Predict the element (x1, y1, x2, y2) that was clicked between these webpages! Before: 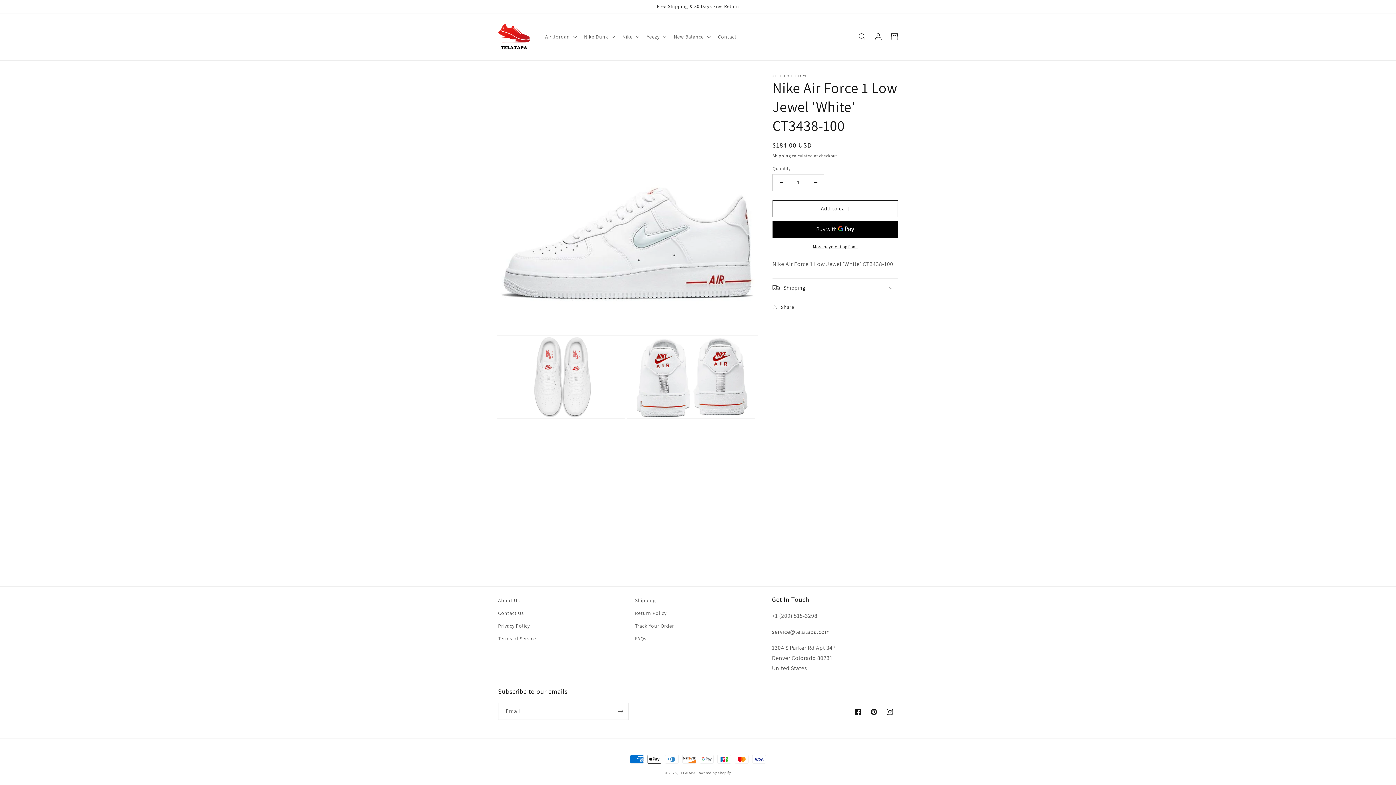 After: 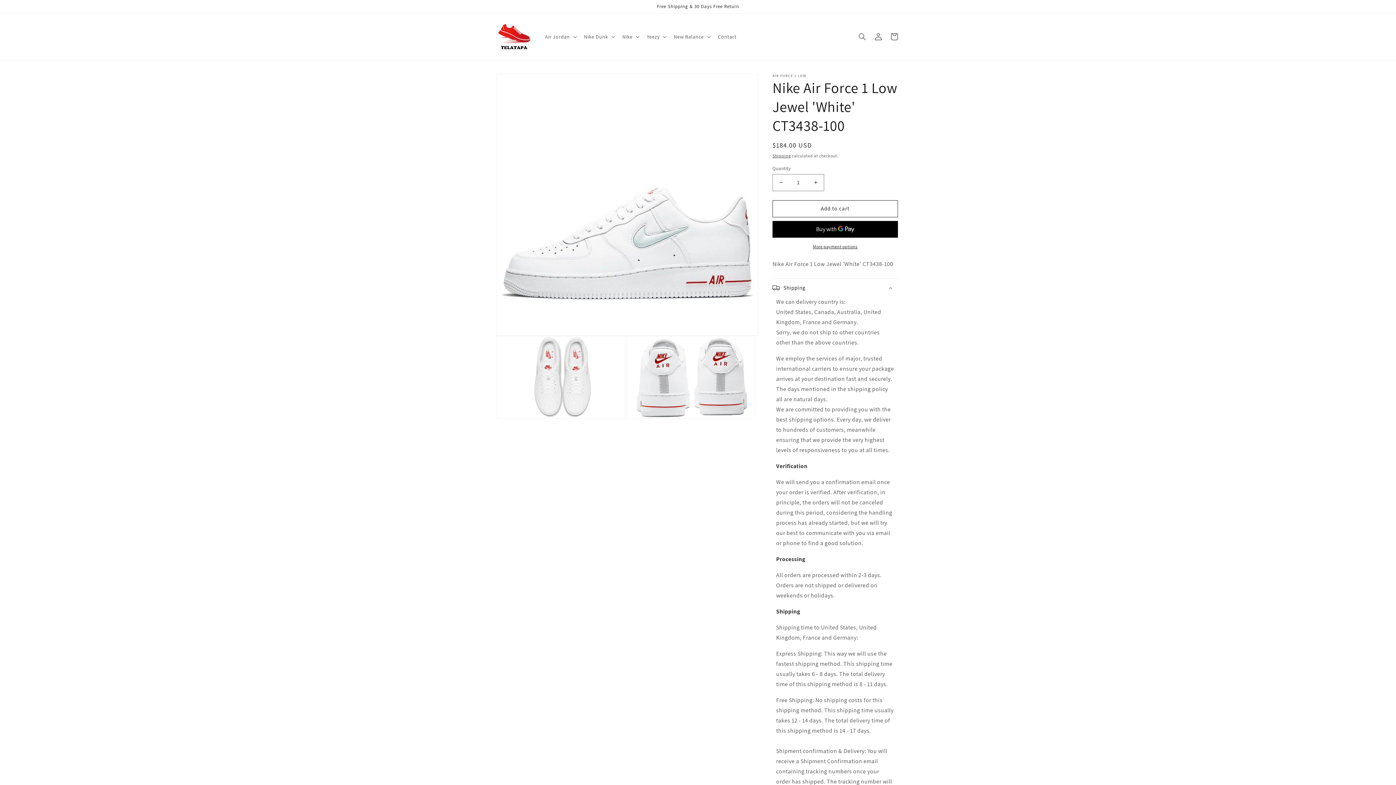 Action: bbox: (772, 278, 898, 297) label: Shipping